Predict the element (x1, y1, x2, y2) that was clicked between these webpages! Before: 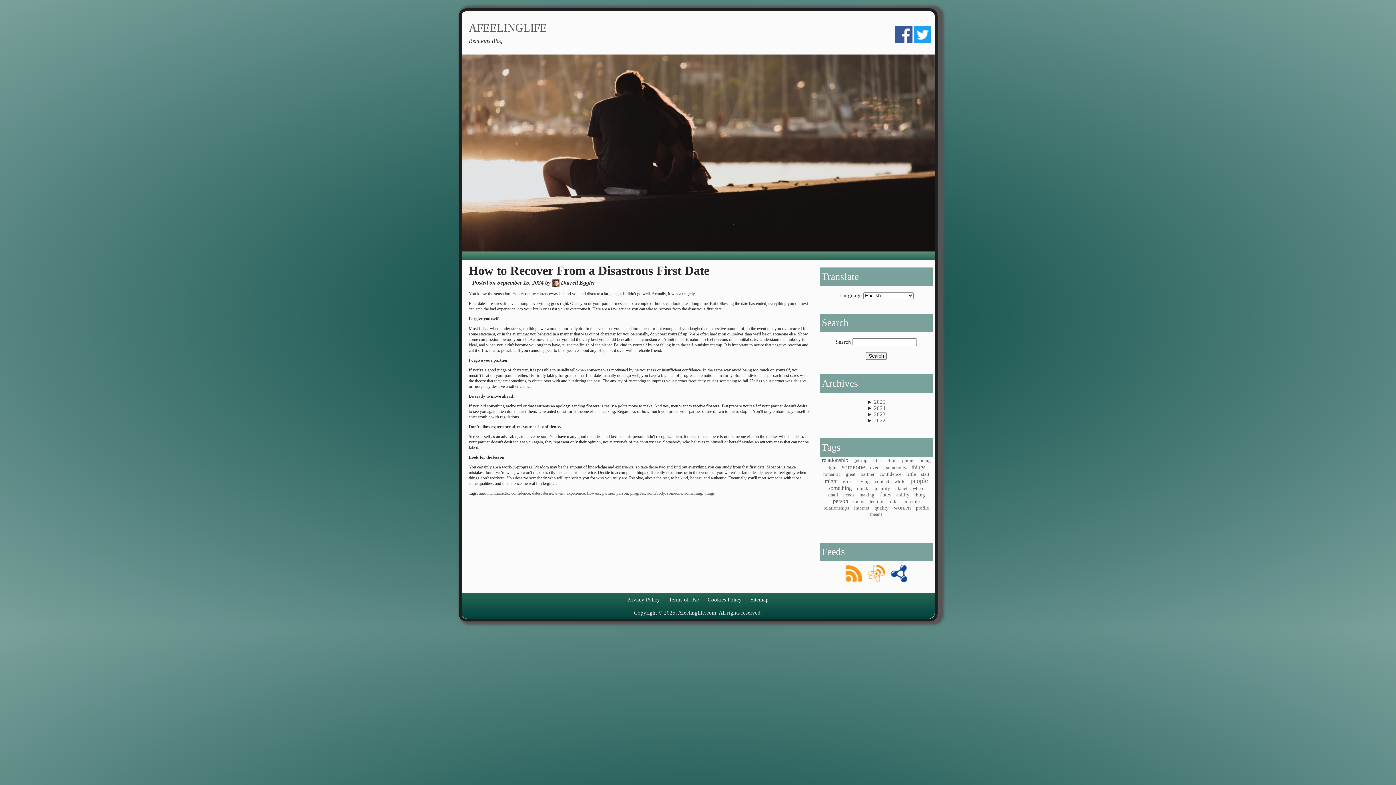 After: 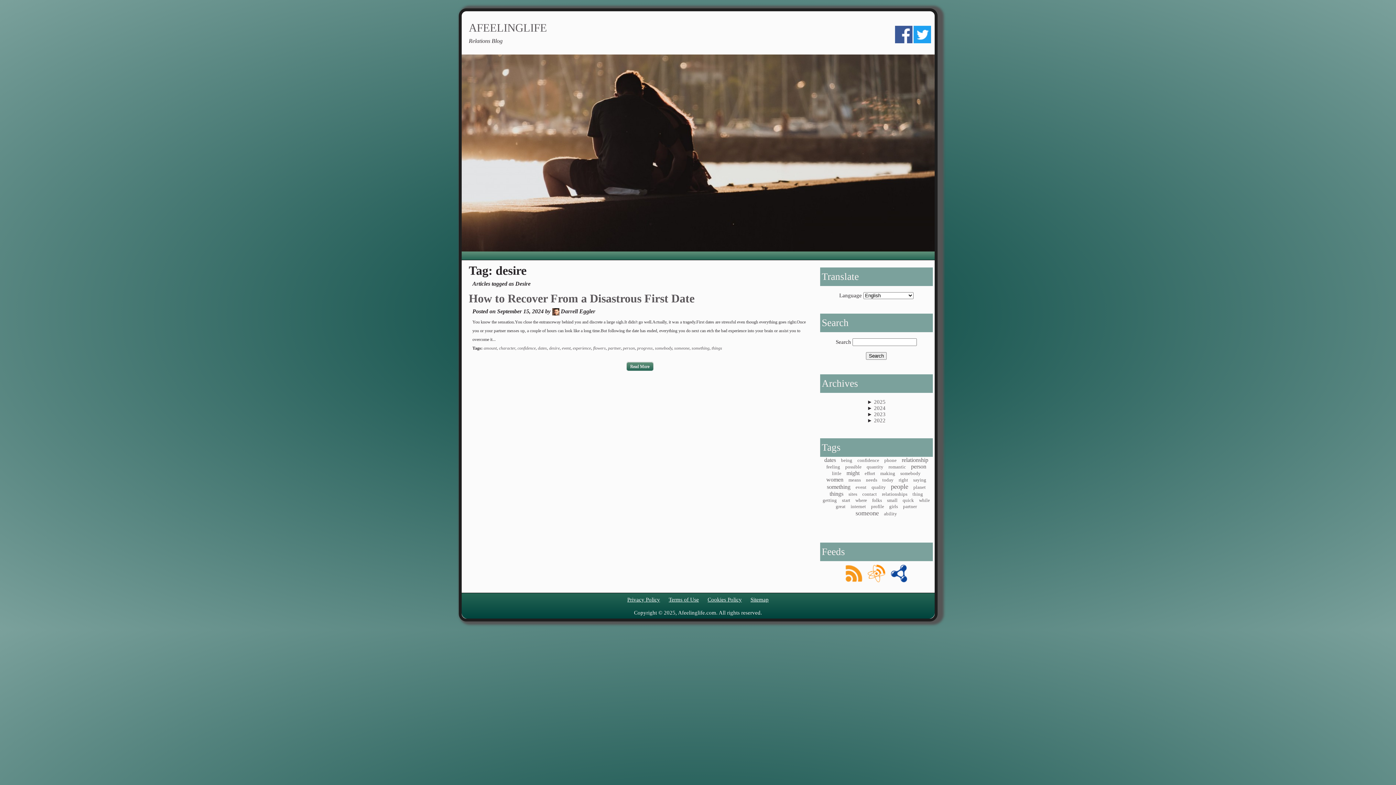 Action: bbox: (543, 490, 553, 496) label: desire